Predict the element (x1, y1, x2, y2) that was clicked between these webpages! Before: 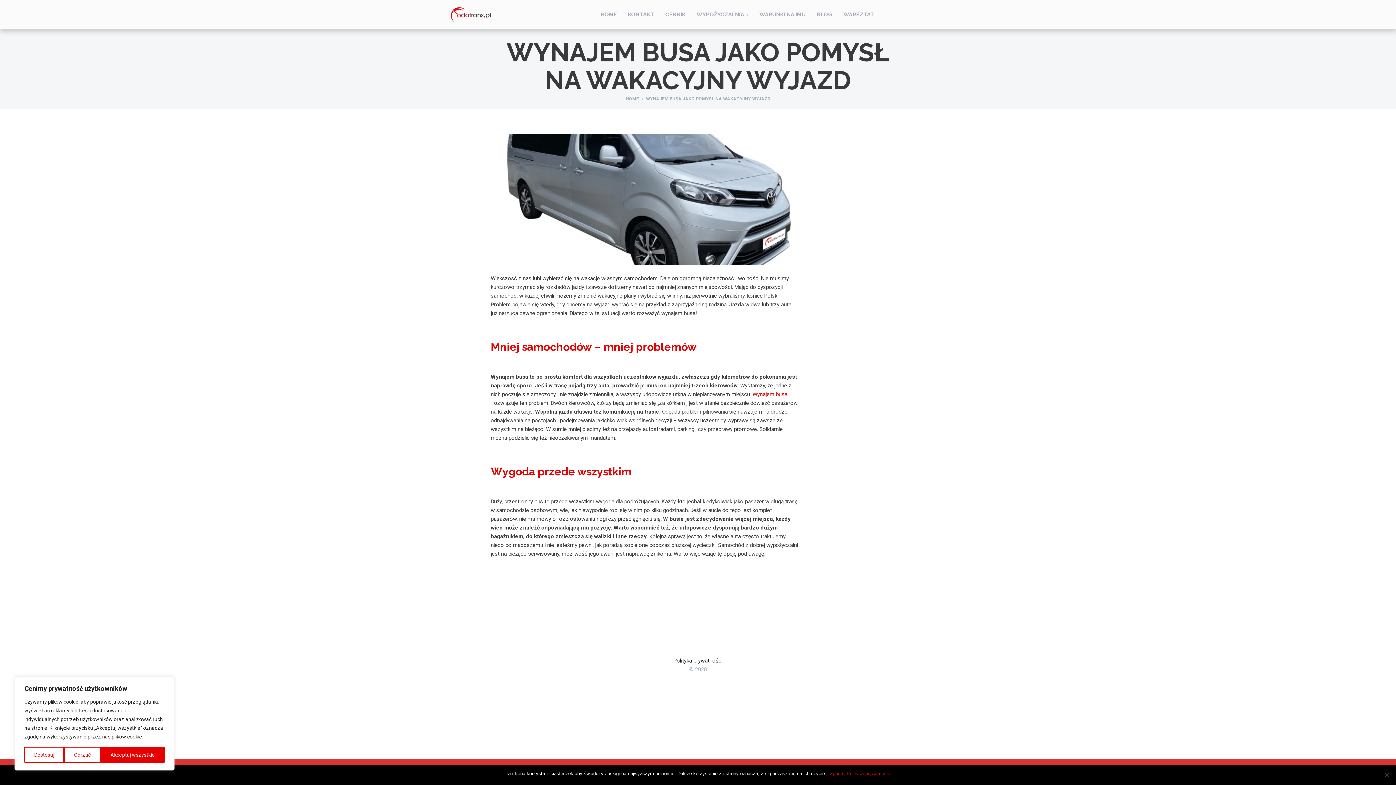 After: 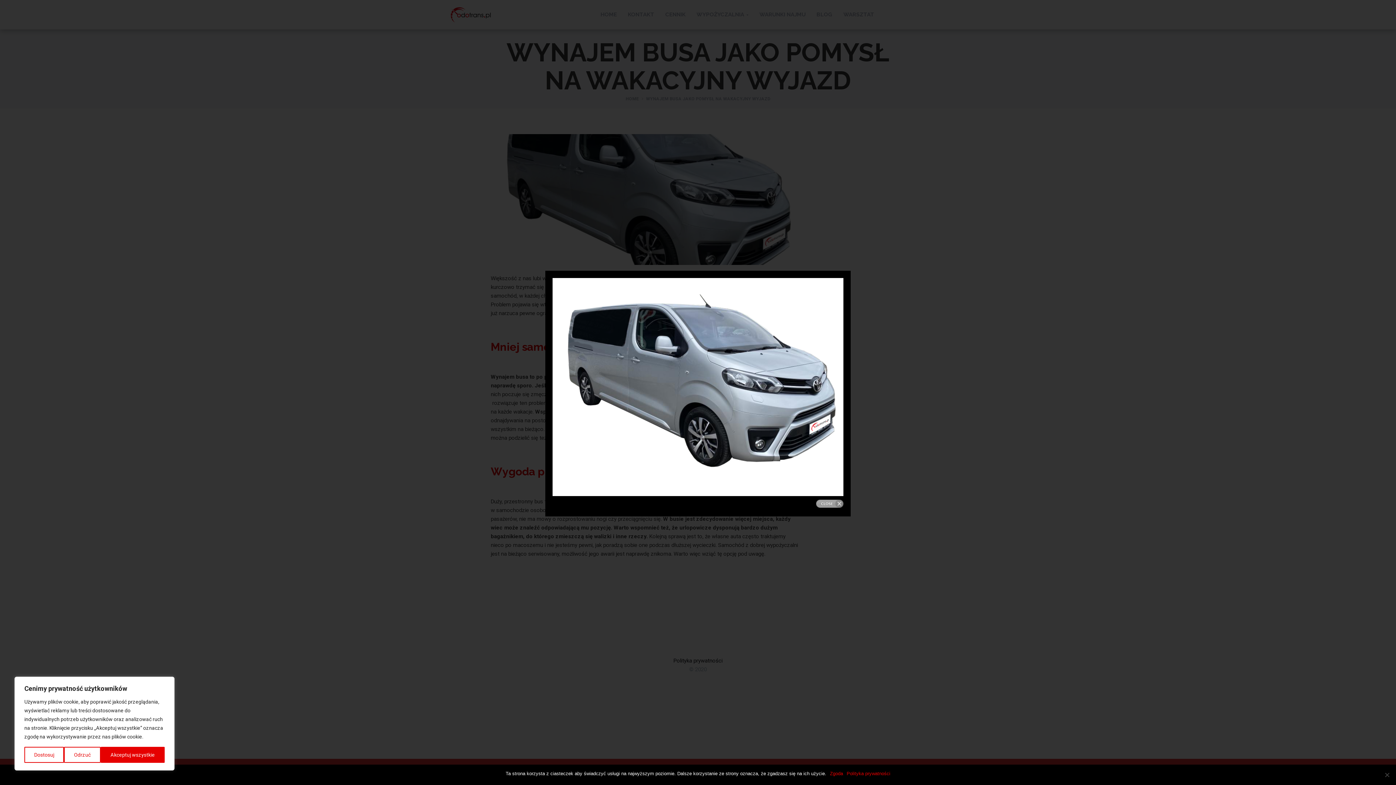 Action: bbox: (490, 196, 799, 202)